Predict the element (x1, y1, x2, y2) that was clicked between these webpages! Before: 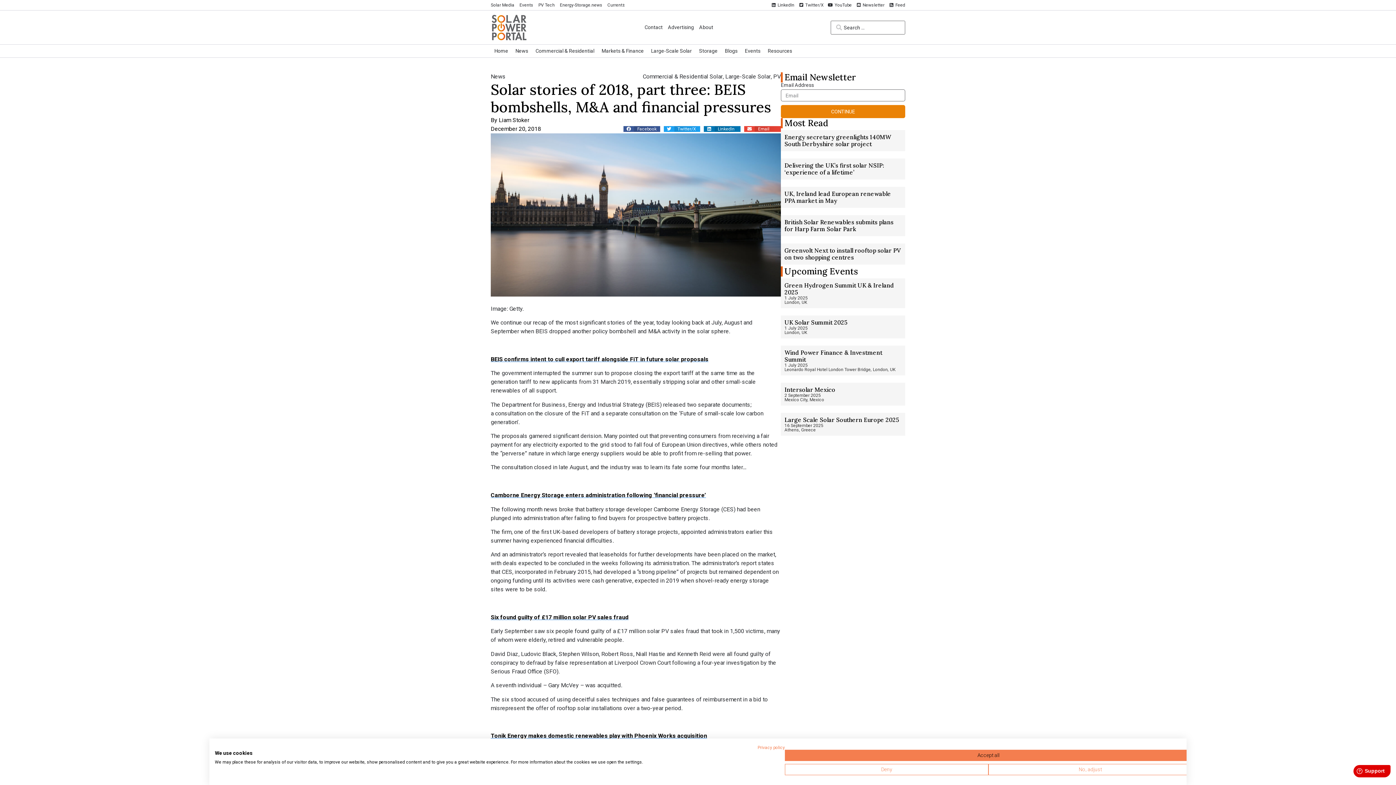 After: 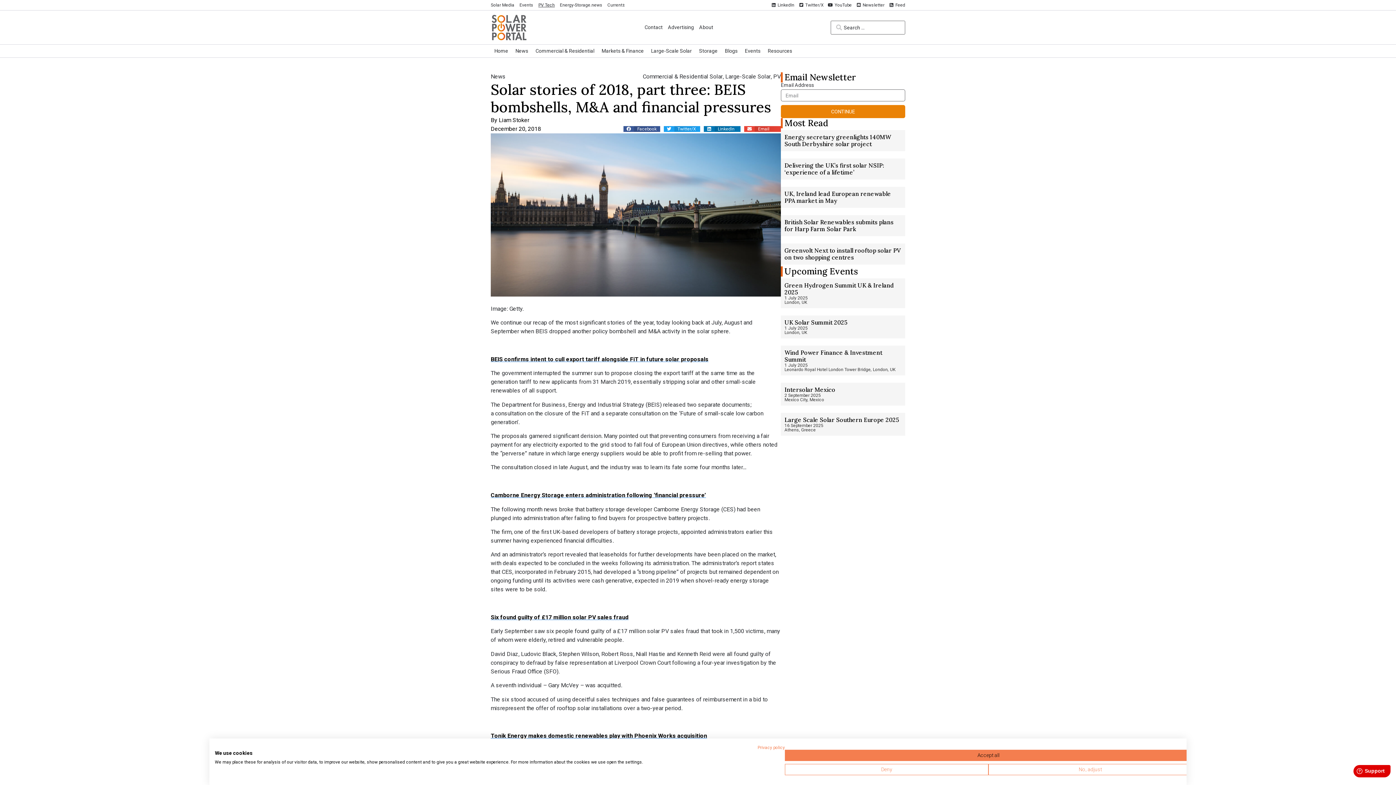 Action: bbox: (538, 1, 554, 8) label: PV Tech